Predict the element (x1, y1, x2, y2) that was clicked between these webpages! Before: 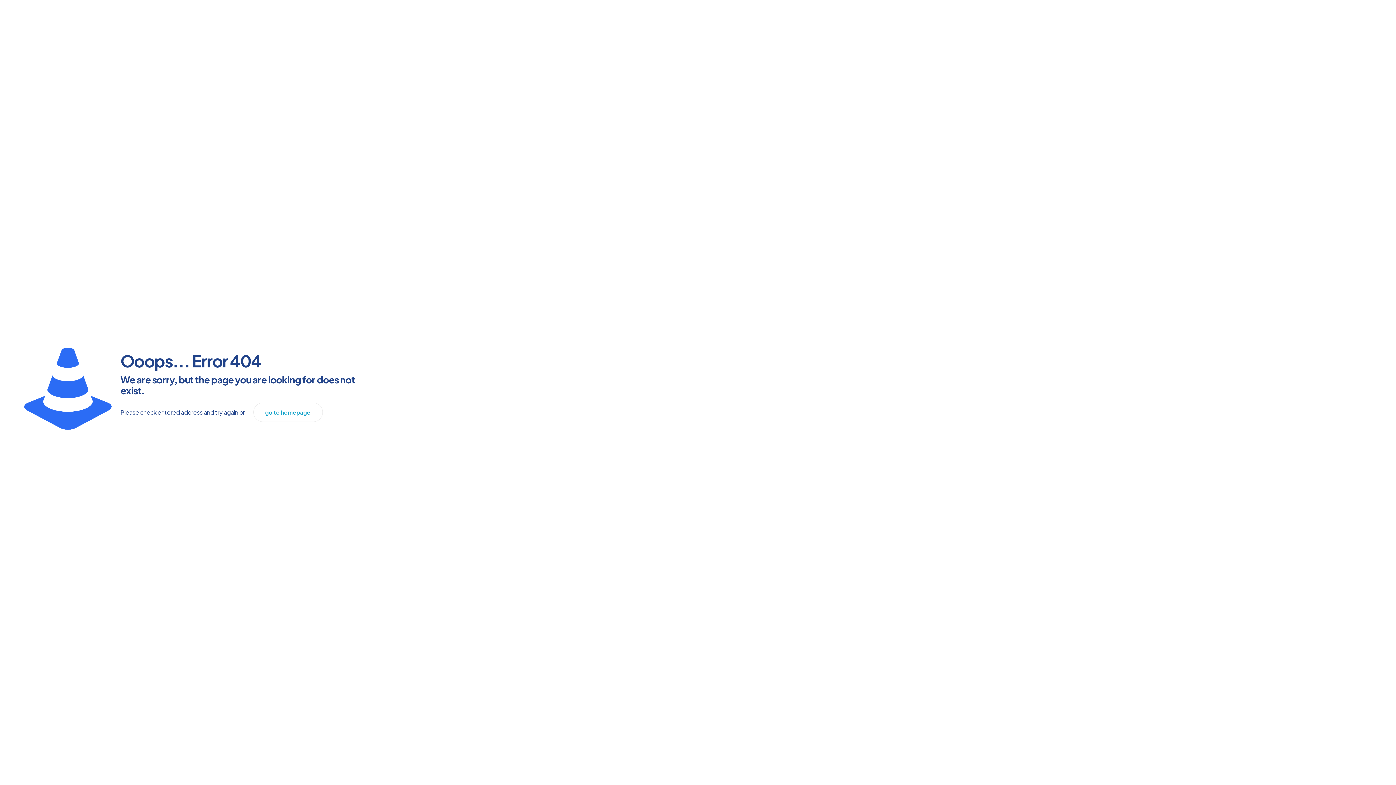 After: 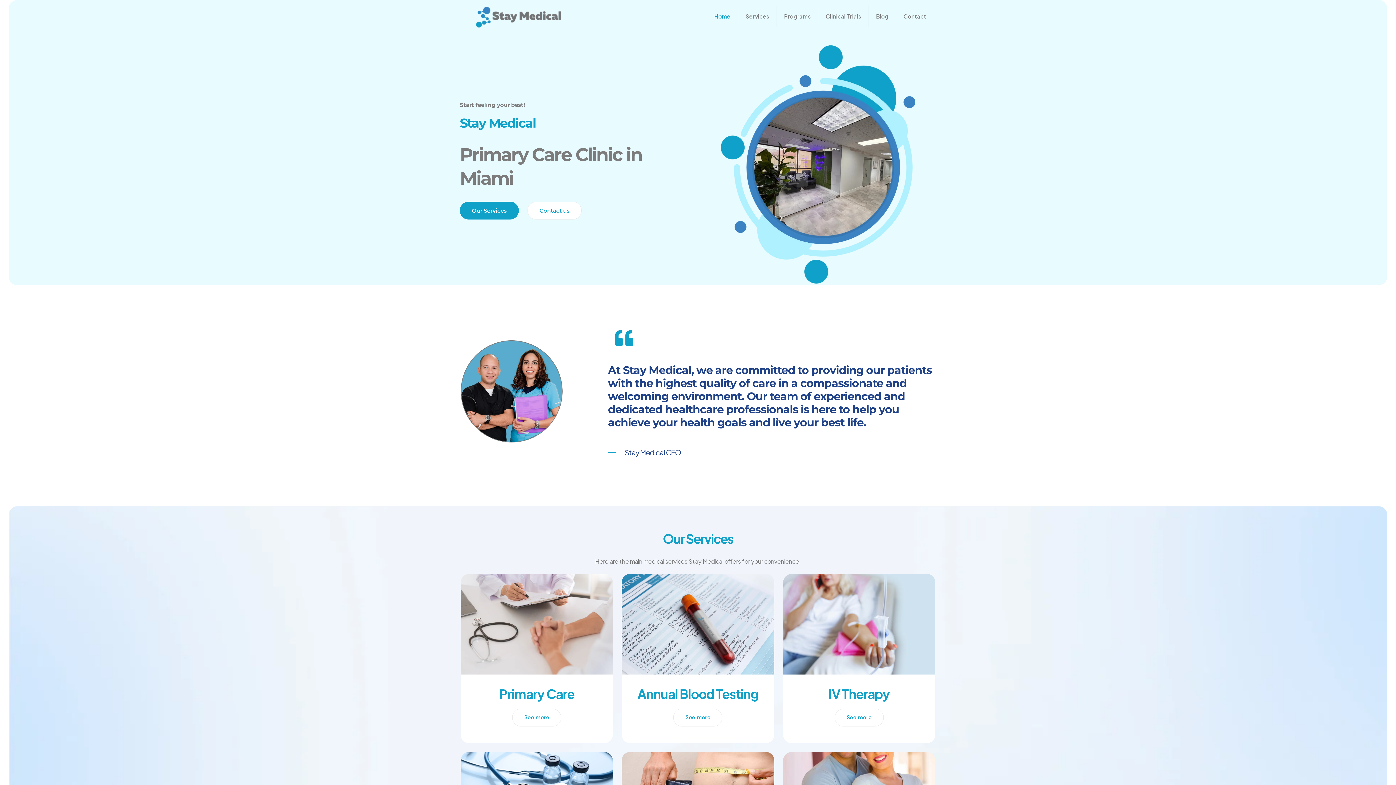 Action: label: go to homepage bbox: (253, 402, 322, 422)